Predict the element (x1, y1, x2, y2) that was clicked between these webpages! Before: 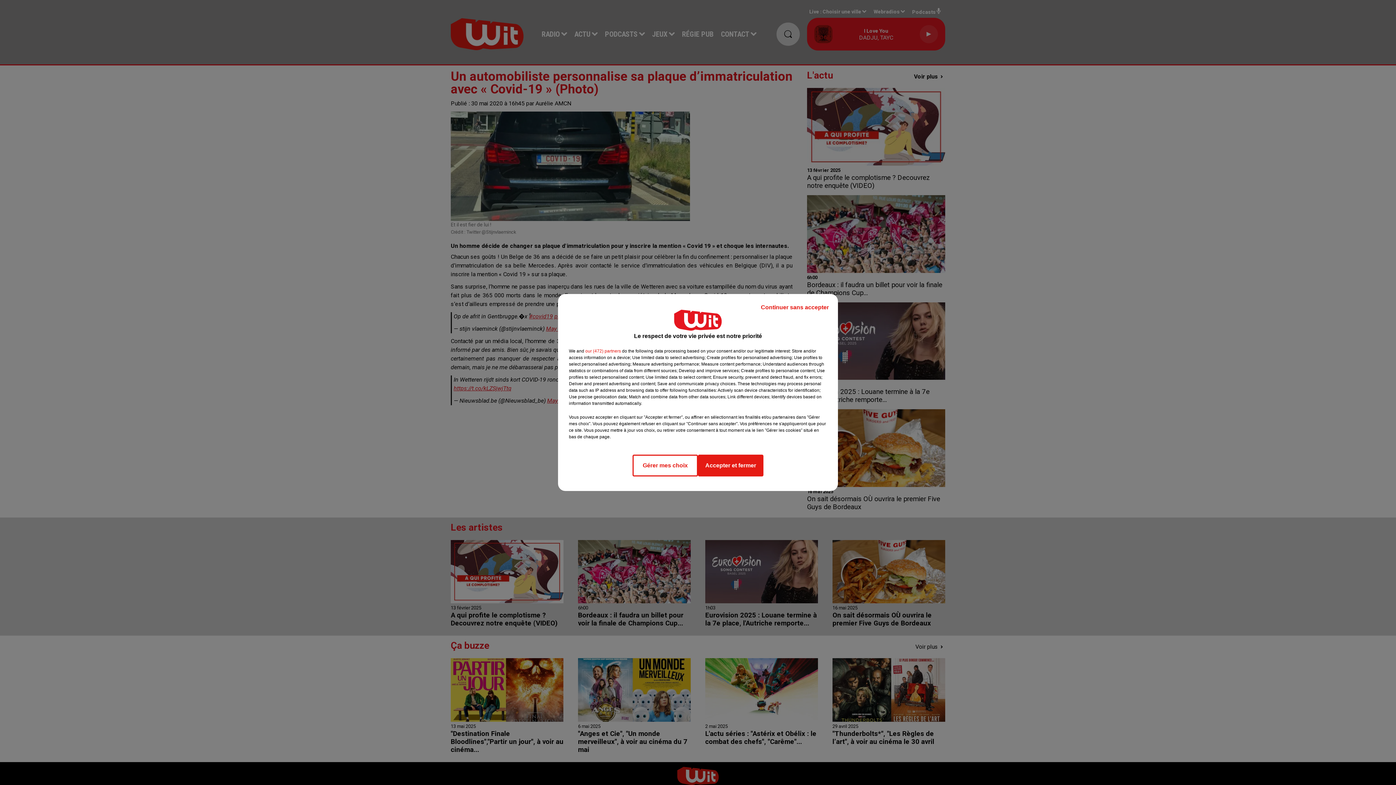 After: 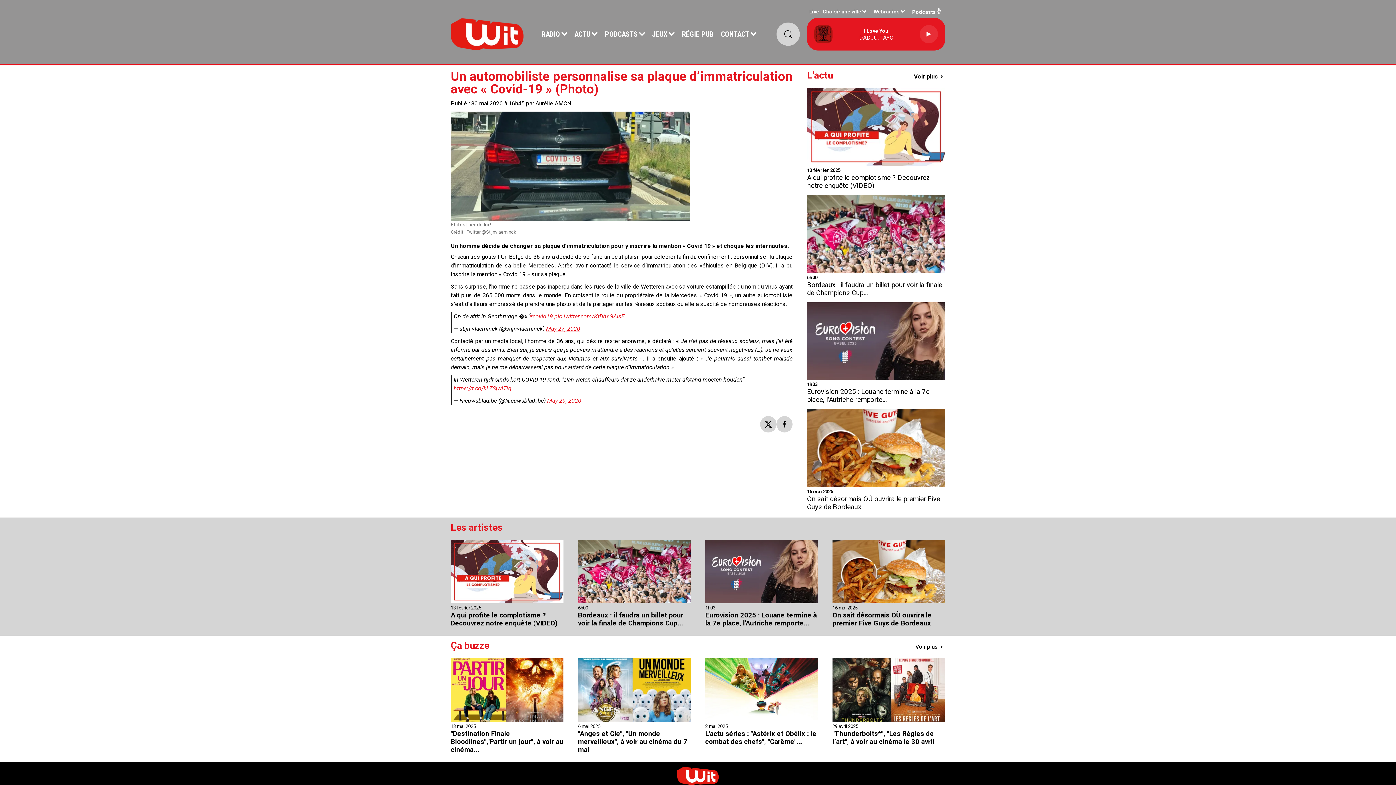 Action: label: Continuer sans accepter bbox: (755, 297, 834, 317)